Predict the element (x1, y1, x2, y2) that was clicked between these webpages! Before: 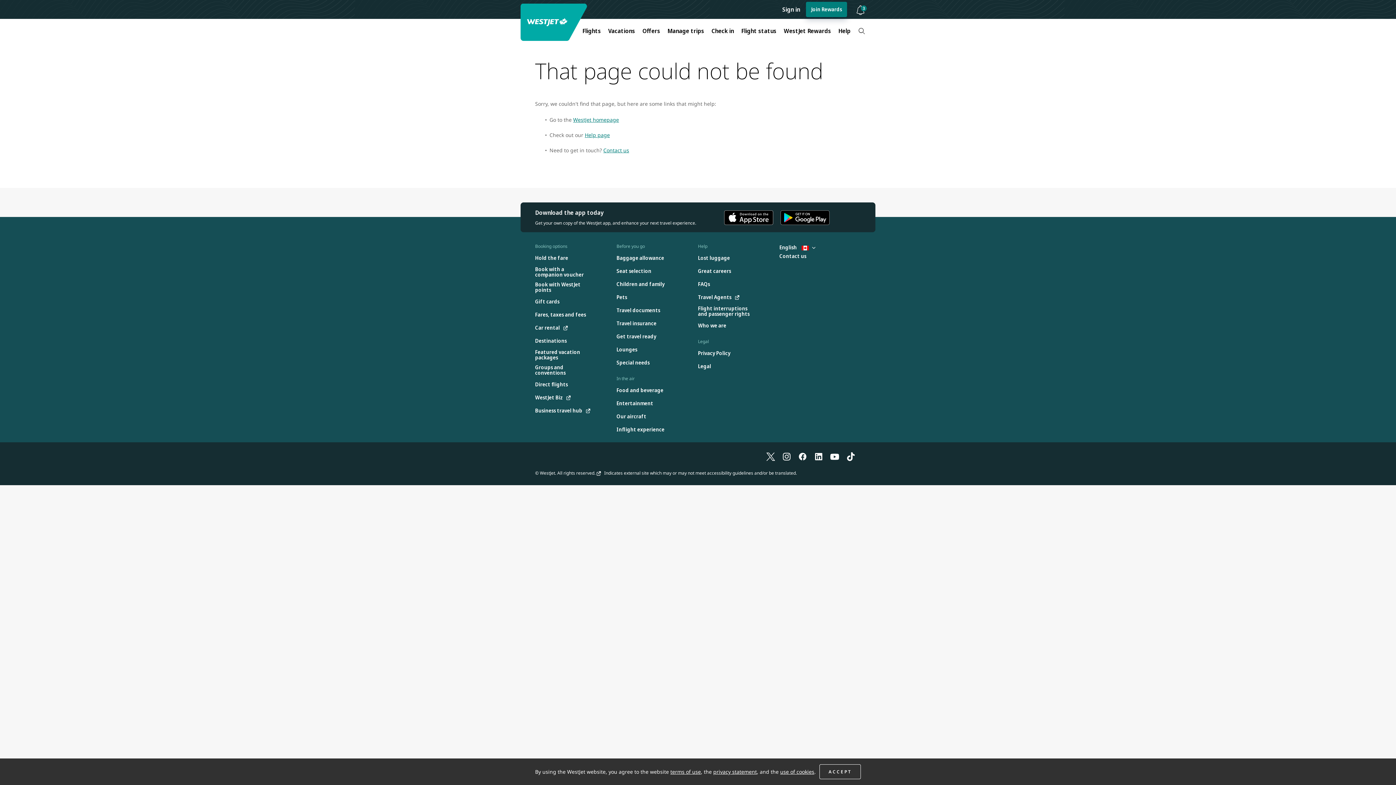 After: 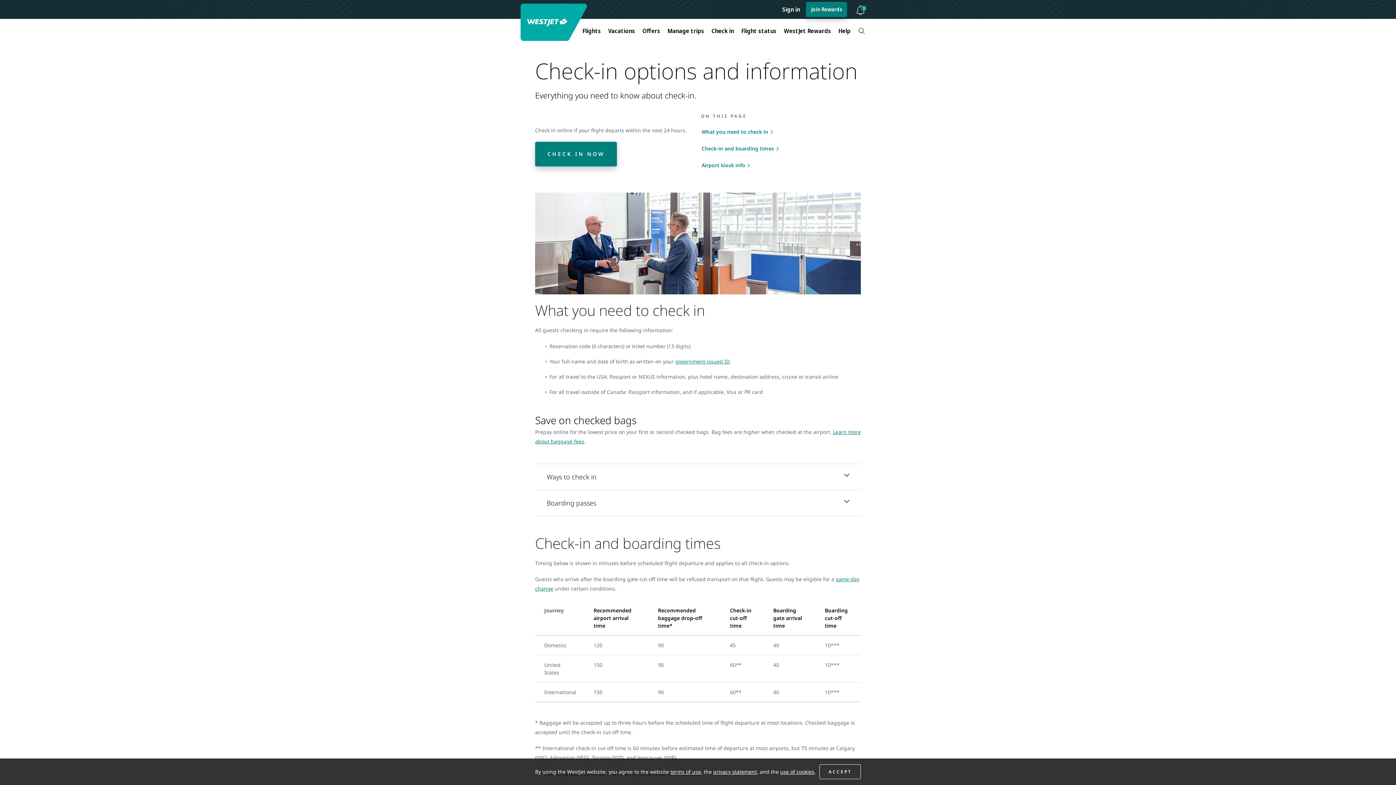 Action: bbox: (708, 22, 737, 38) label: Check in